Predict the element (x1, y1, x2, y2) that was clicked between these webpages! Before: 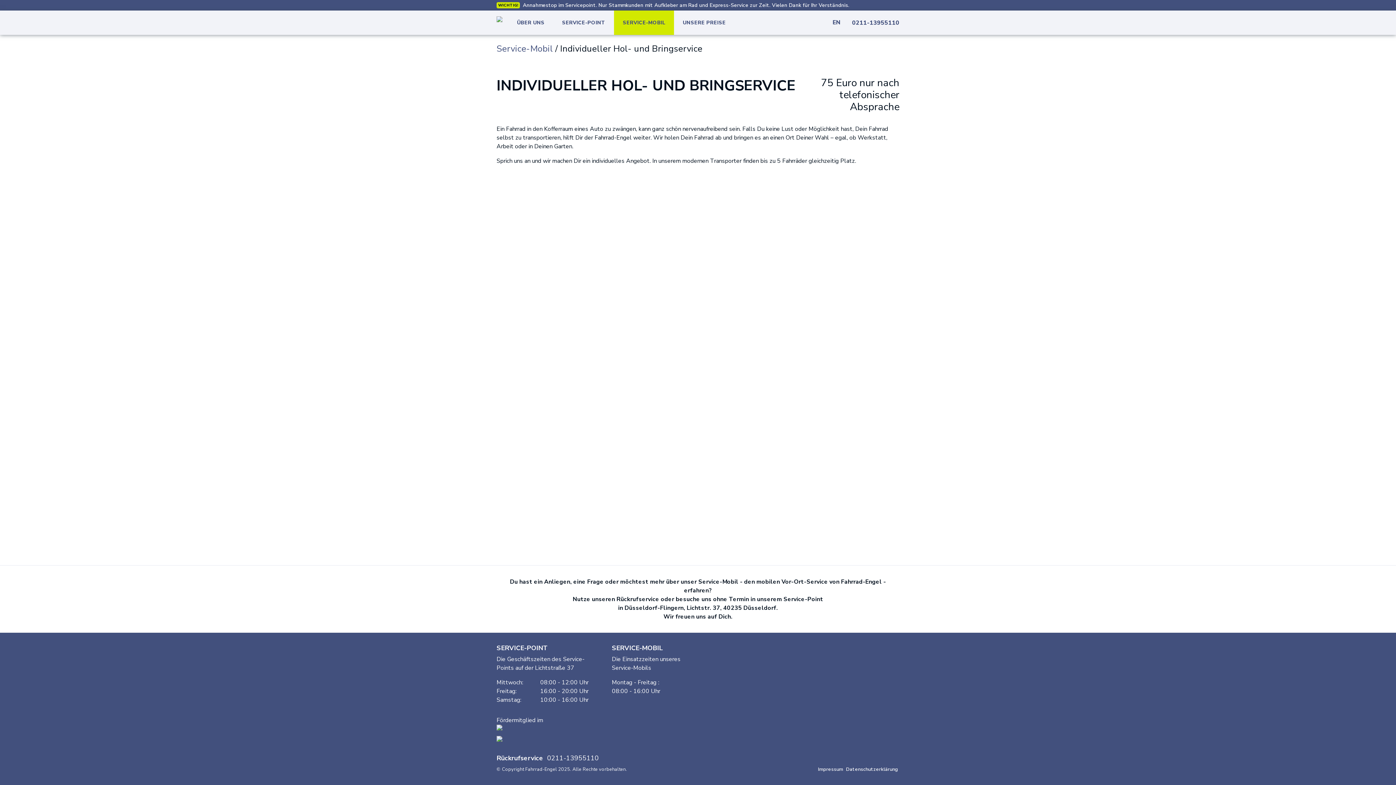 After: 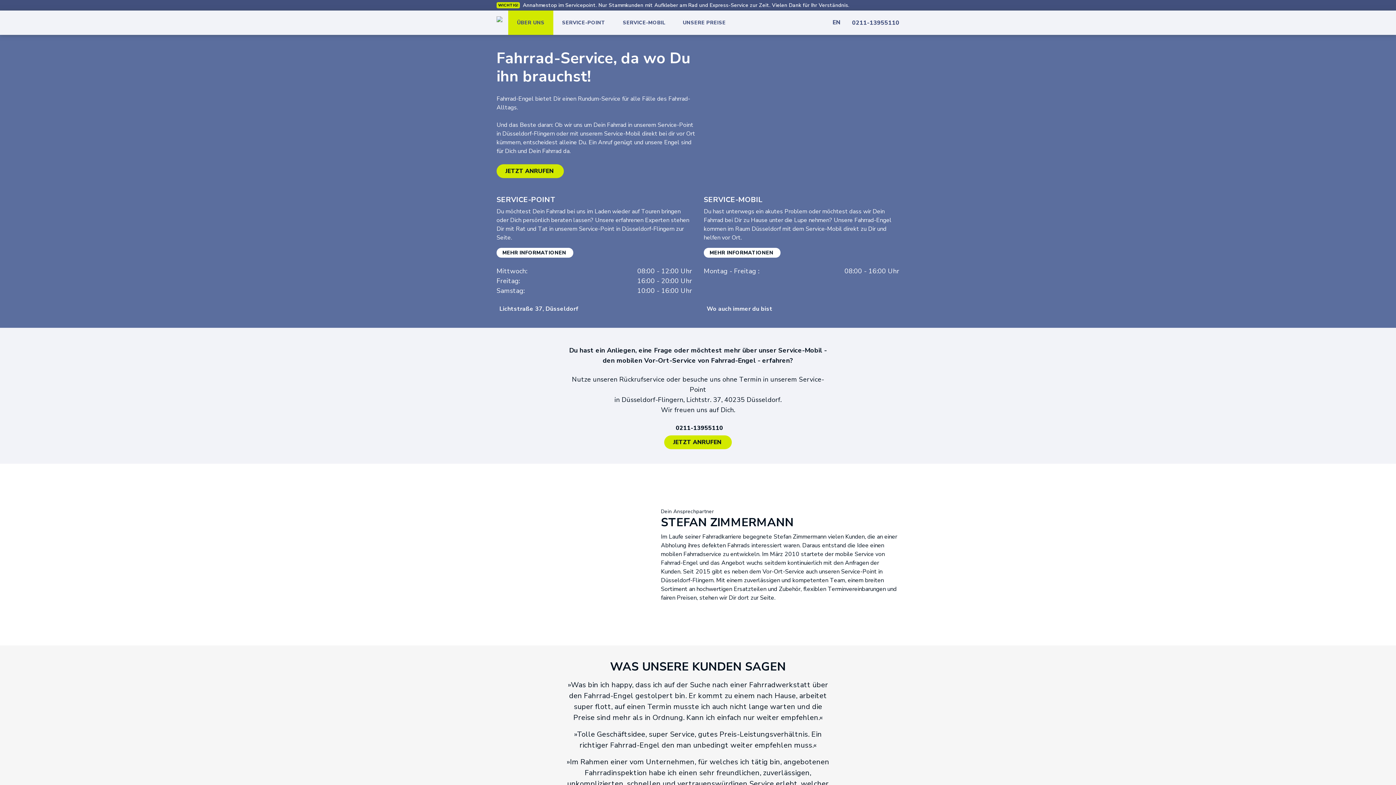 Action: label: ÜBER UNS bbox: (508, 10, 553, 34)